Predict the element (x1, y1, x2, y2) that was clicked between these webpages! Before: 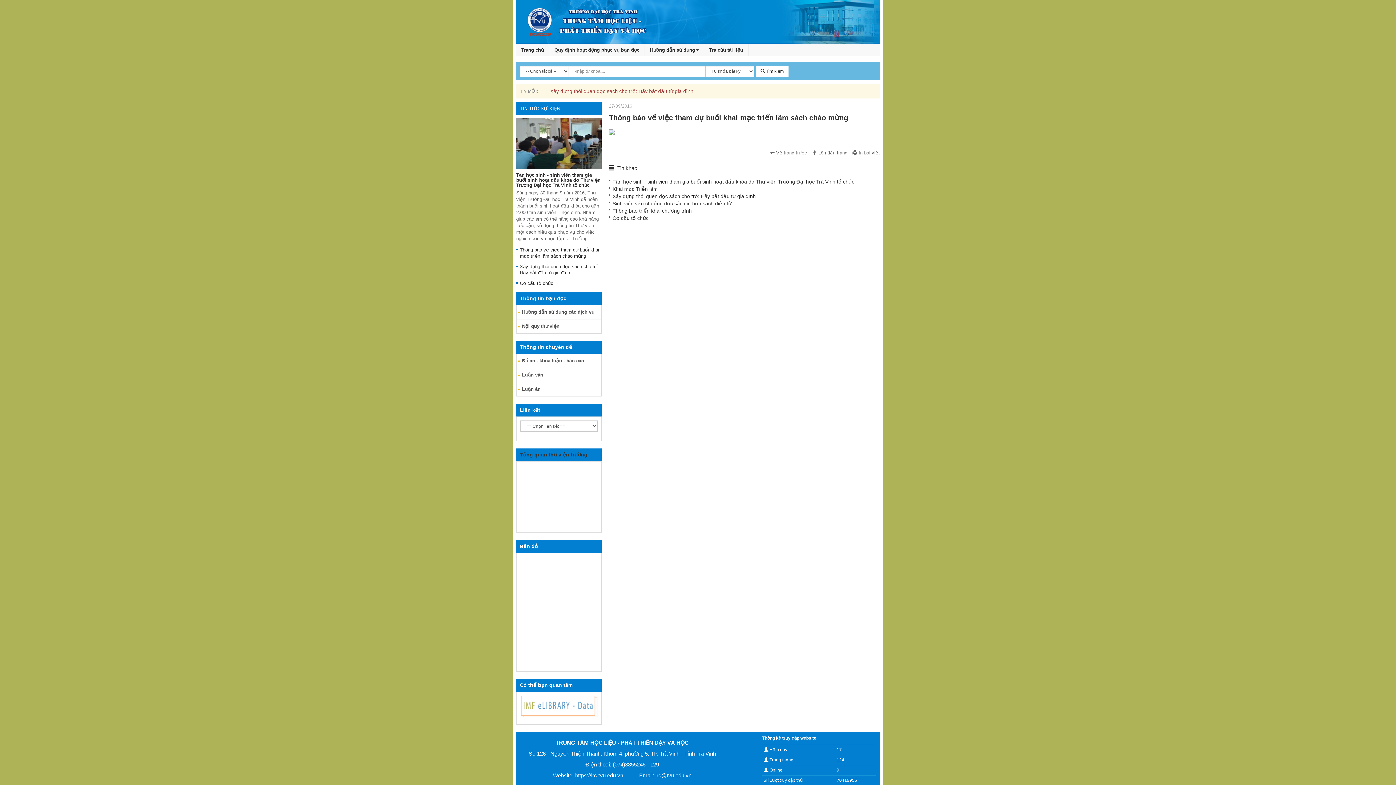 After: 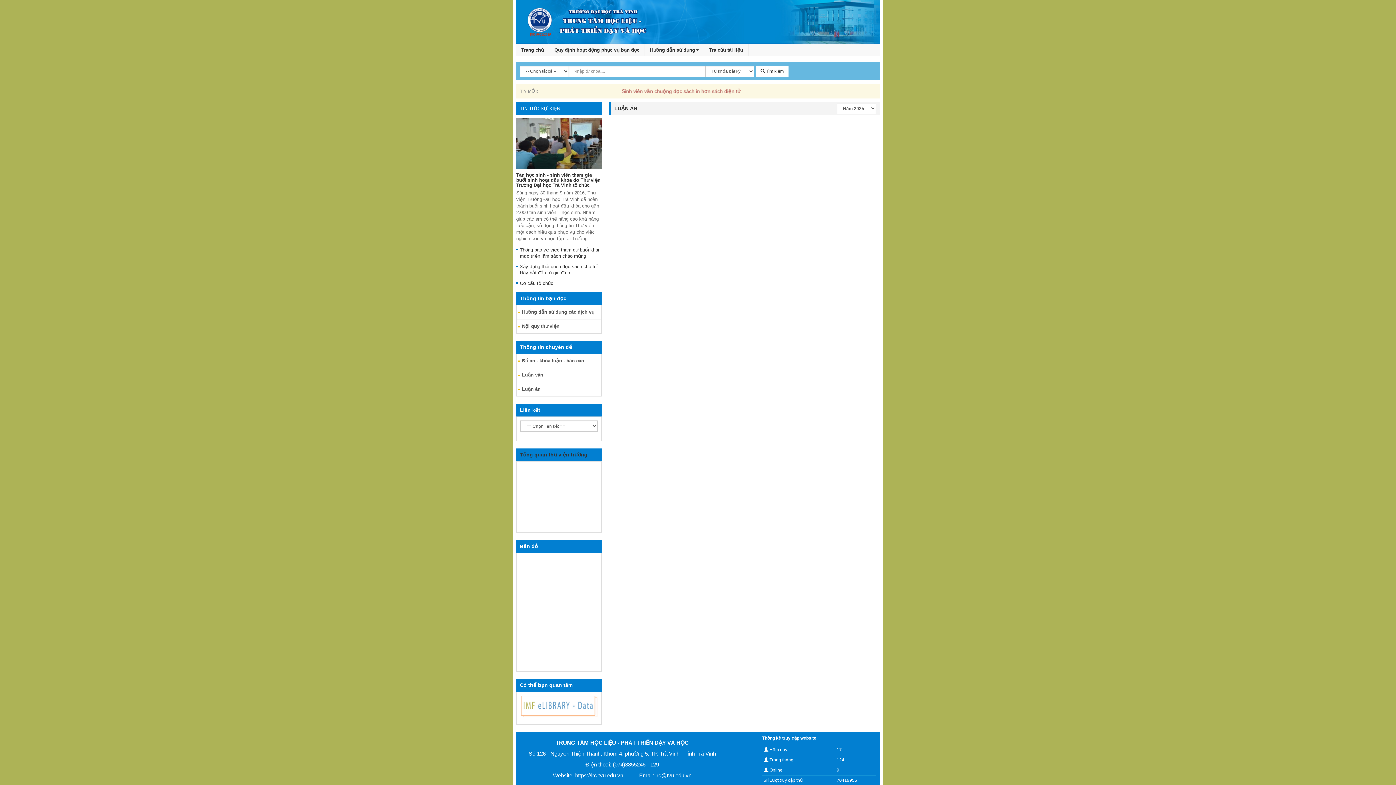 Action: bbox: (516, 382, 601, 396) label: Luận án